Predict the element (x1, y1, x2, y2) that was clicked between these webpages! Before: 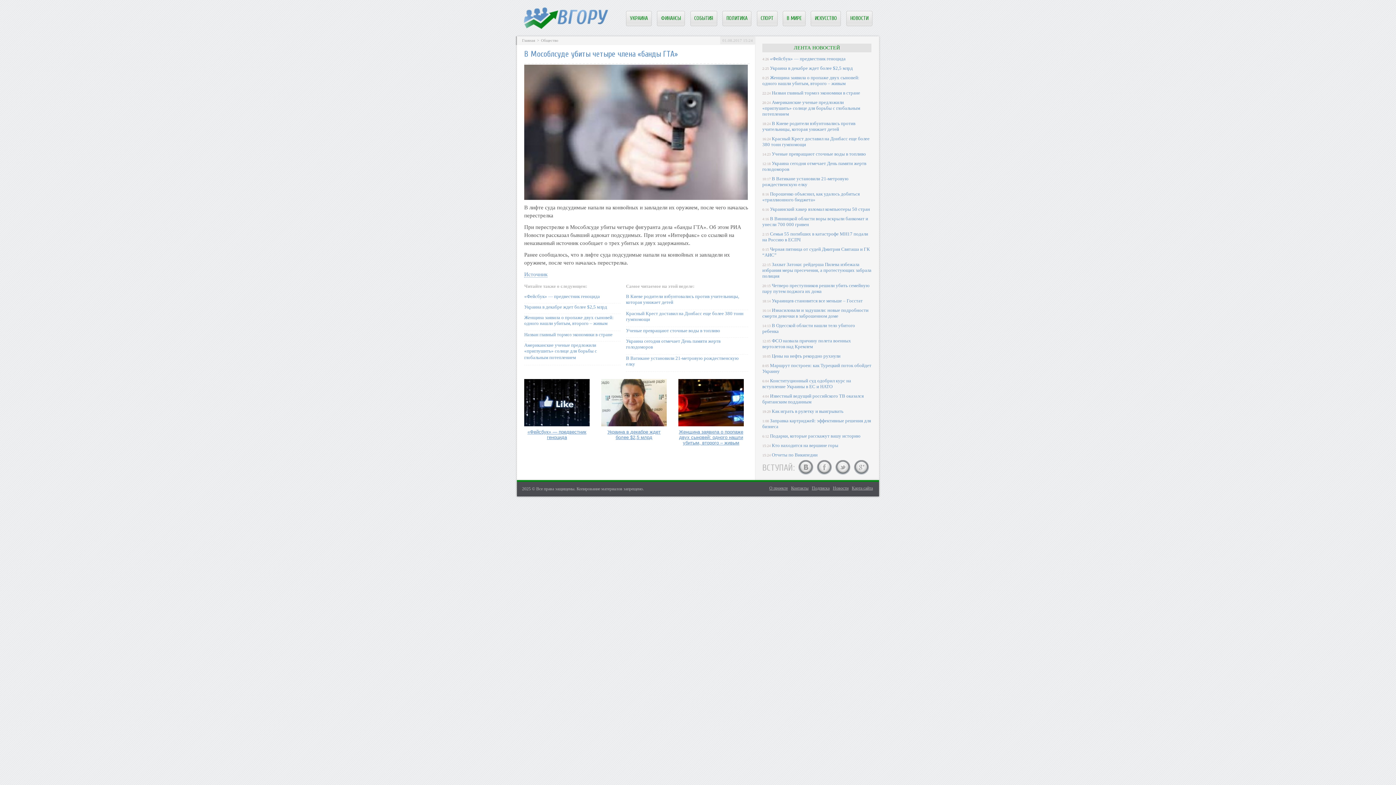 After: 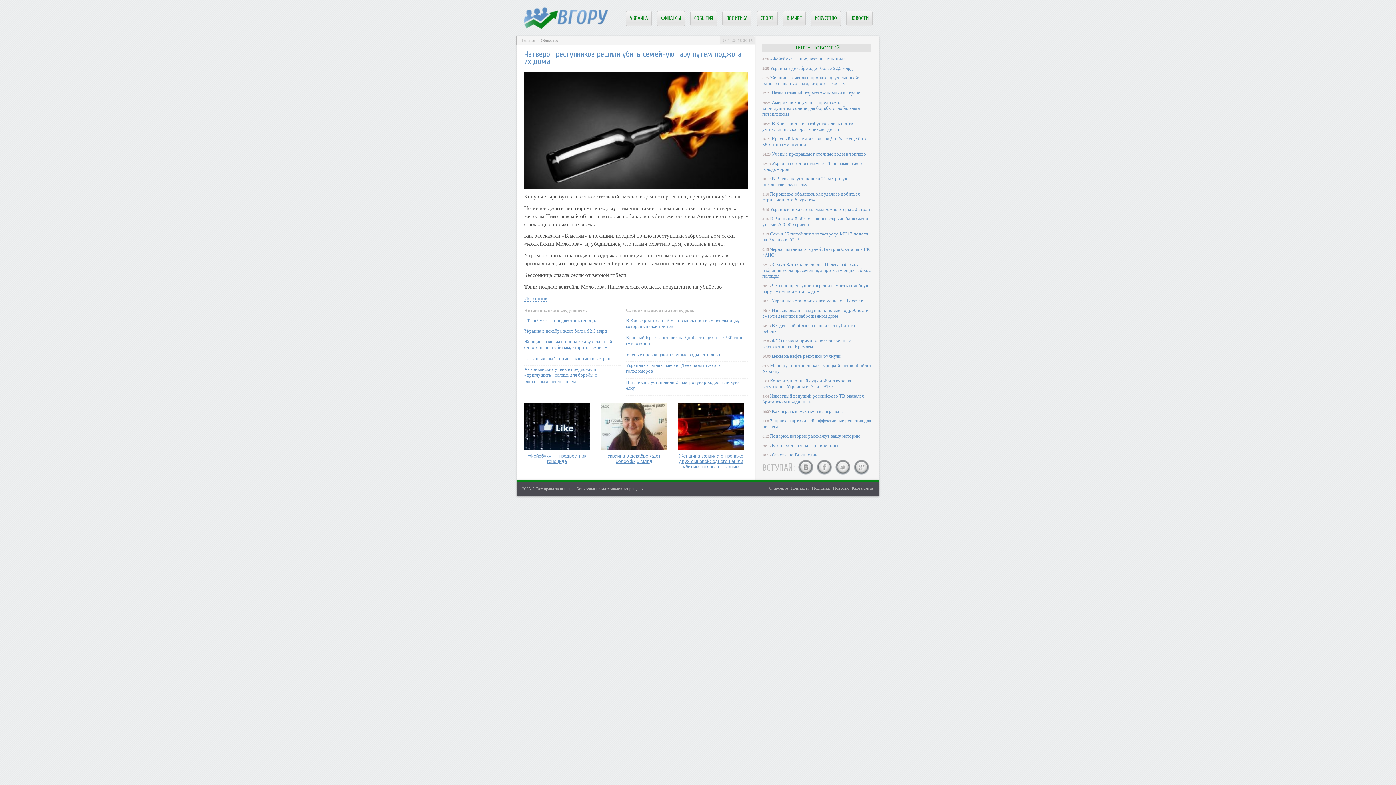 Action: bbox: (762, 282, 869, 294) label: Четверо преступников решили убить семейную пару путем поджога их дома